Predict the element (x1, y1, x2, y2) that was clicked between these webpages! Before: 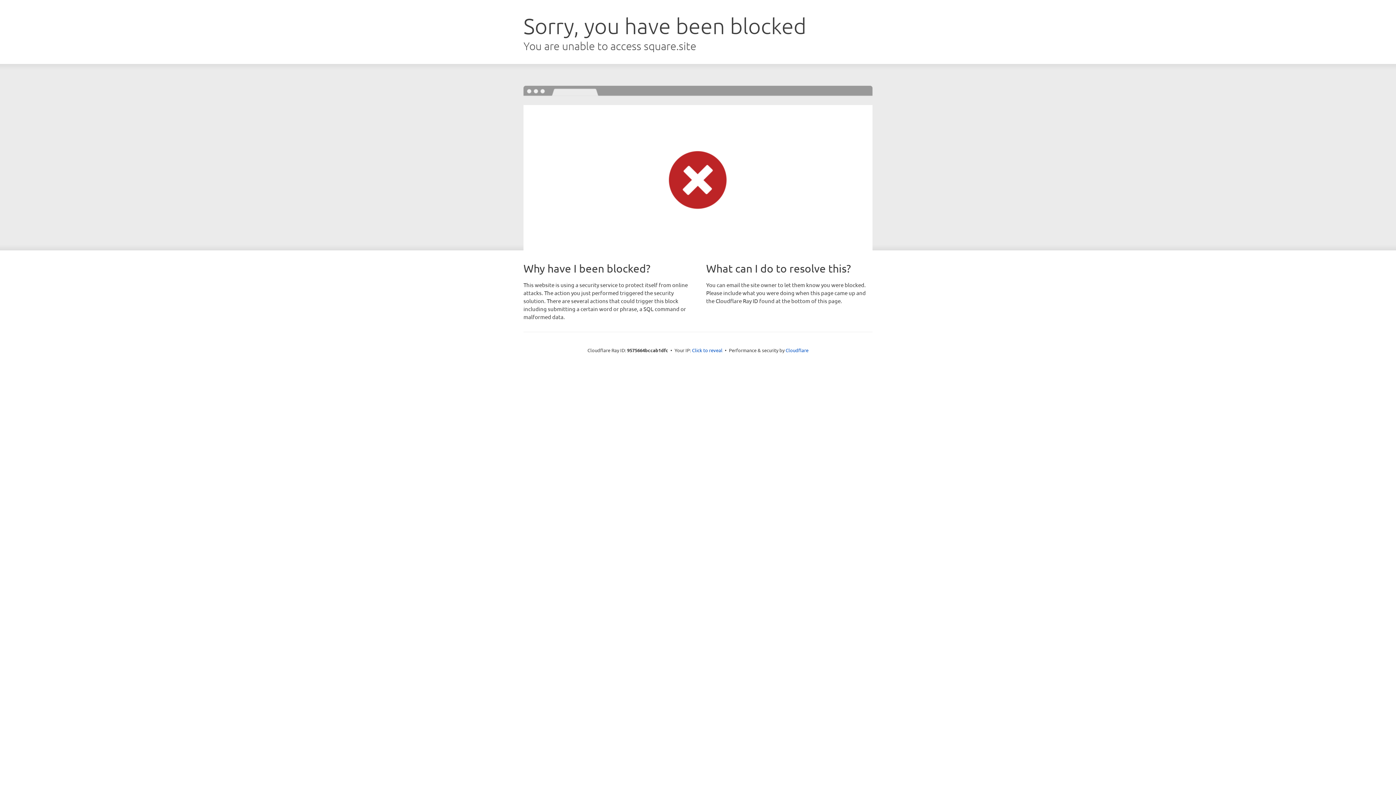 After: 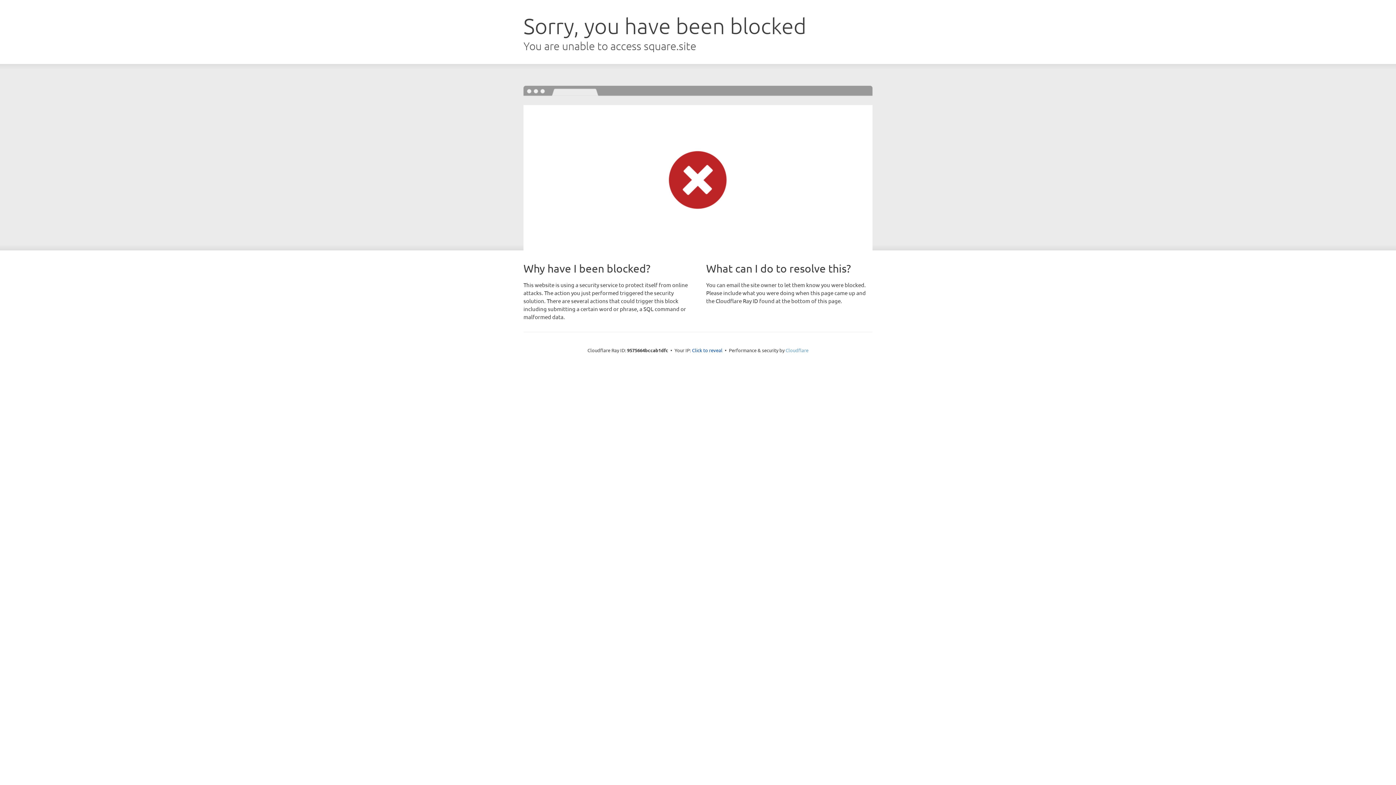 Action: label: Cloudflare bbox: (785, 347, 808, 353)